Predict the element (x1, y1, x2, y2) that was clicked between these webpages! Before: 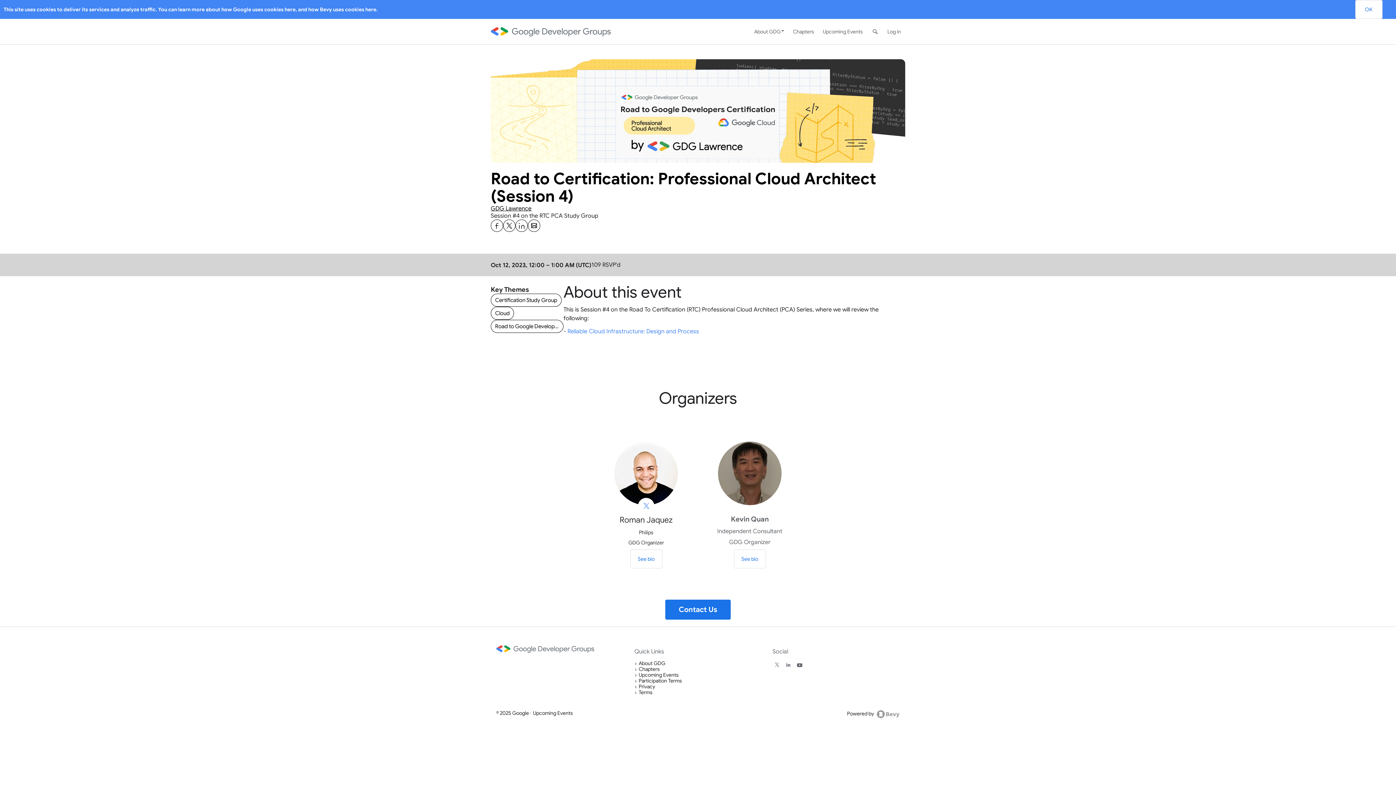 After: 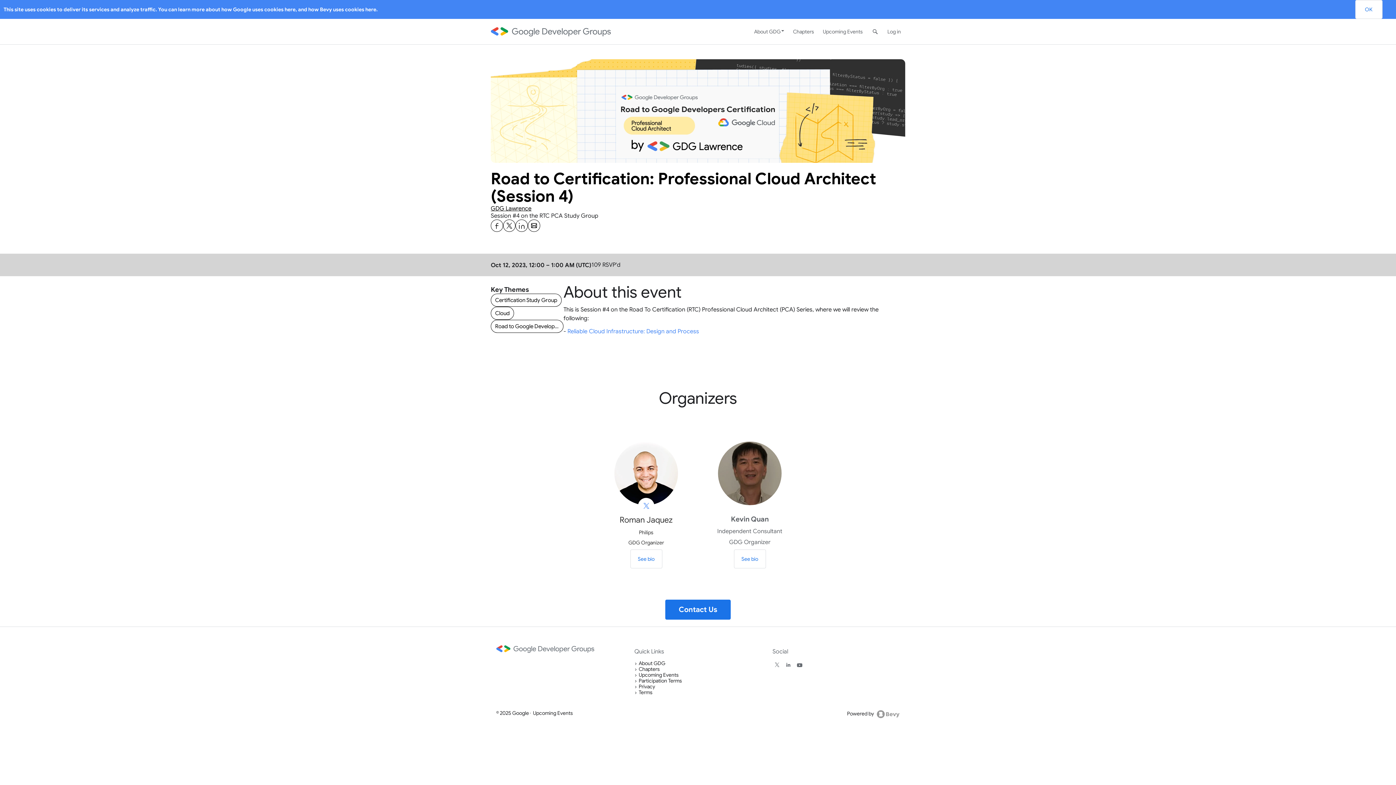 Action: label: Share Road to Certification: Professional Cloud Architect (Session 4) on Linkedin bbox: (516, 219, 527, 232)